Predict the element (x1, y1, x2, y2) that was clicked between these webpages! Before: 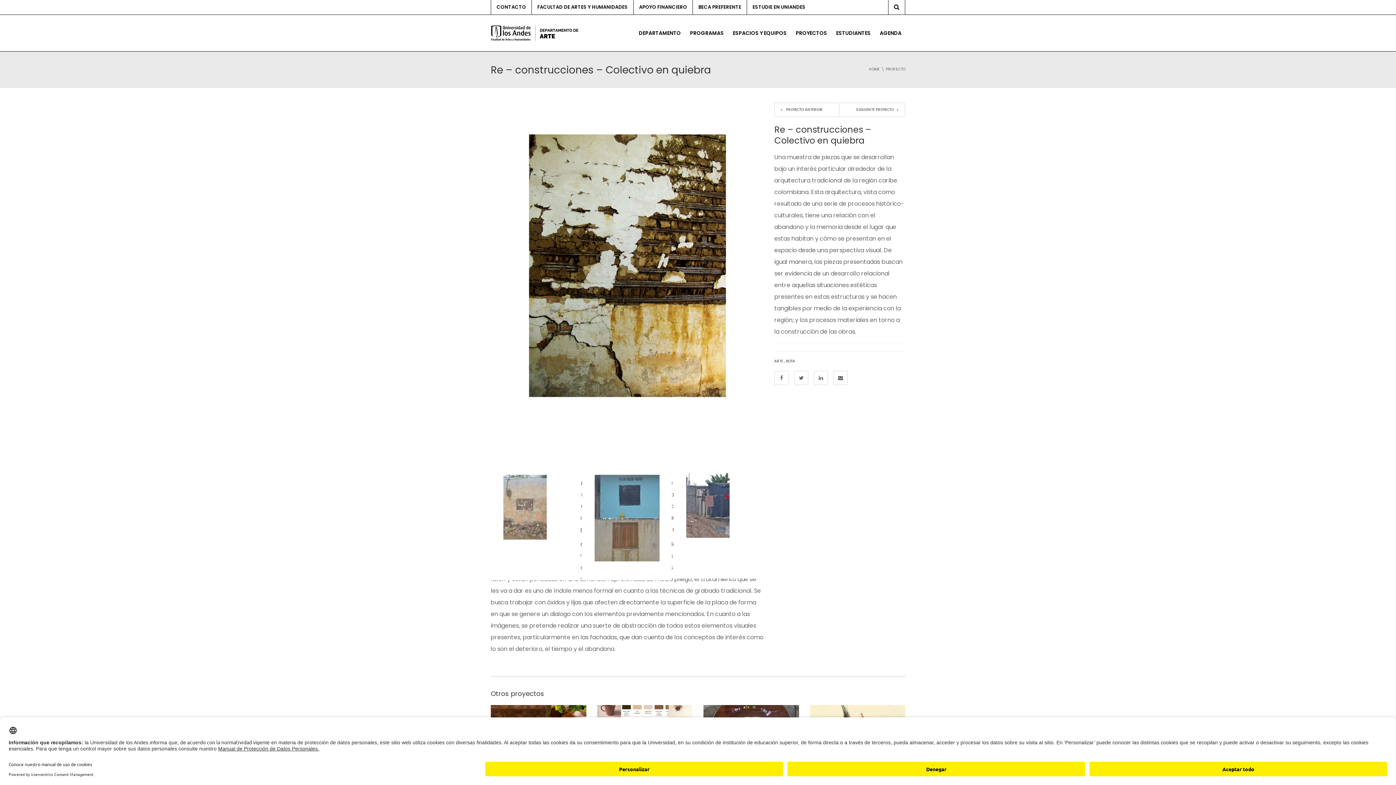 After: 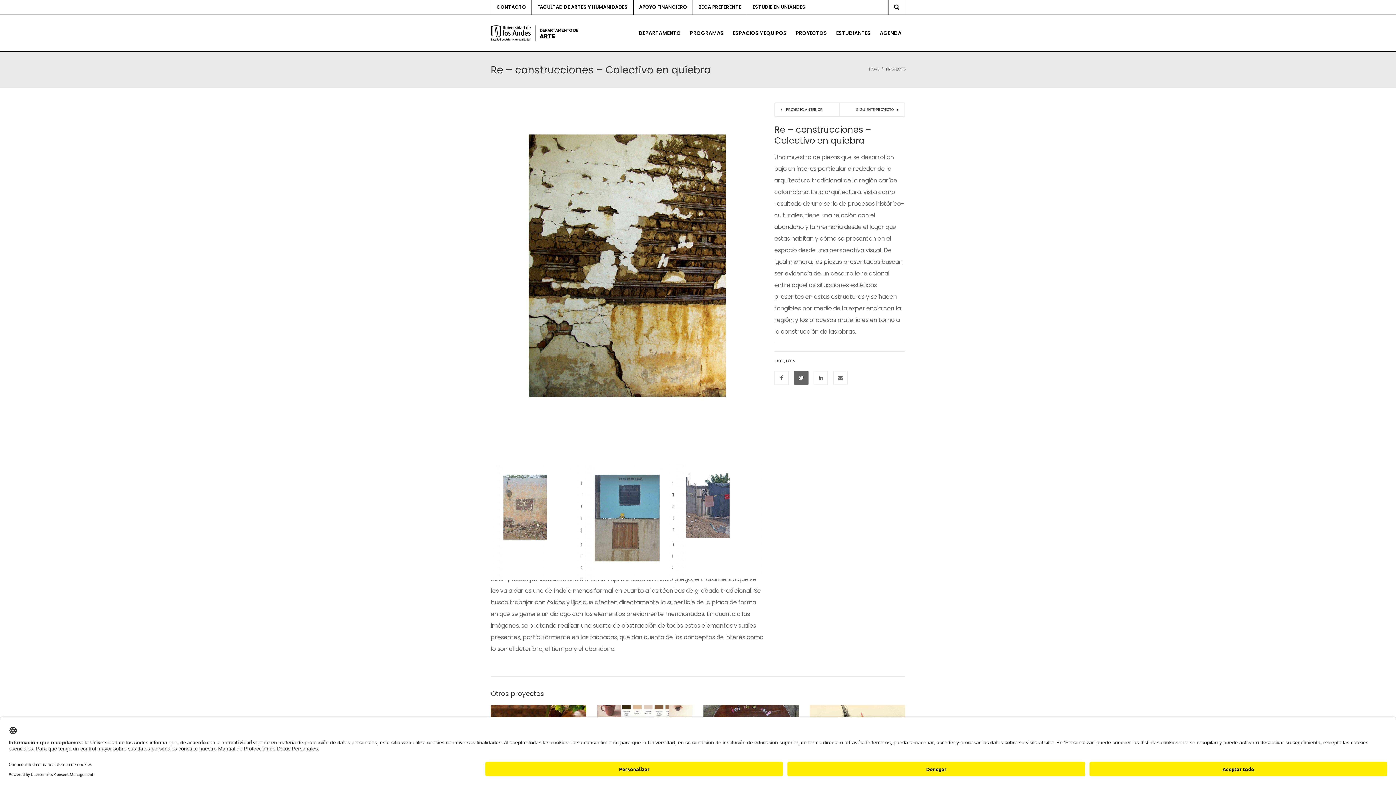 Action: bbox: (794, 370, 808, 385)